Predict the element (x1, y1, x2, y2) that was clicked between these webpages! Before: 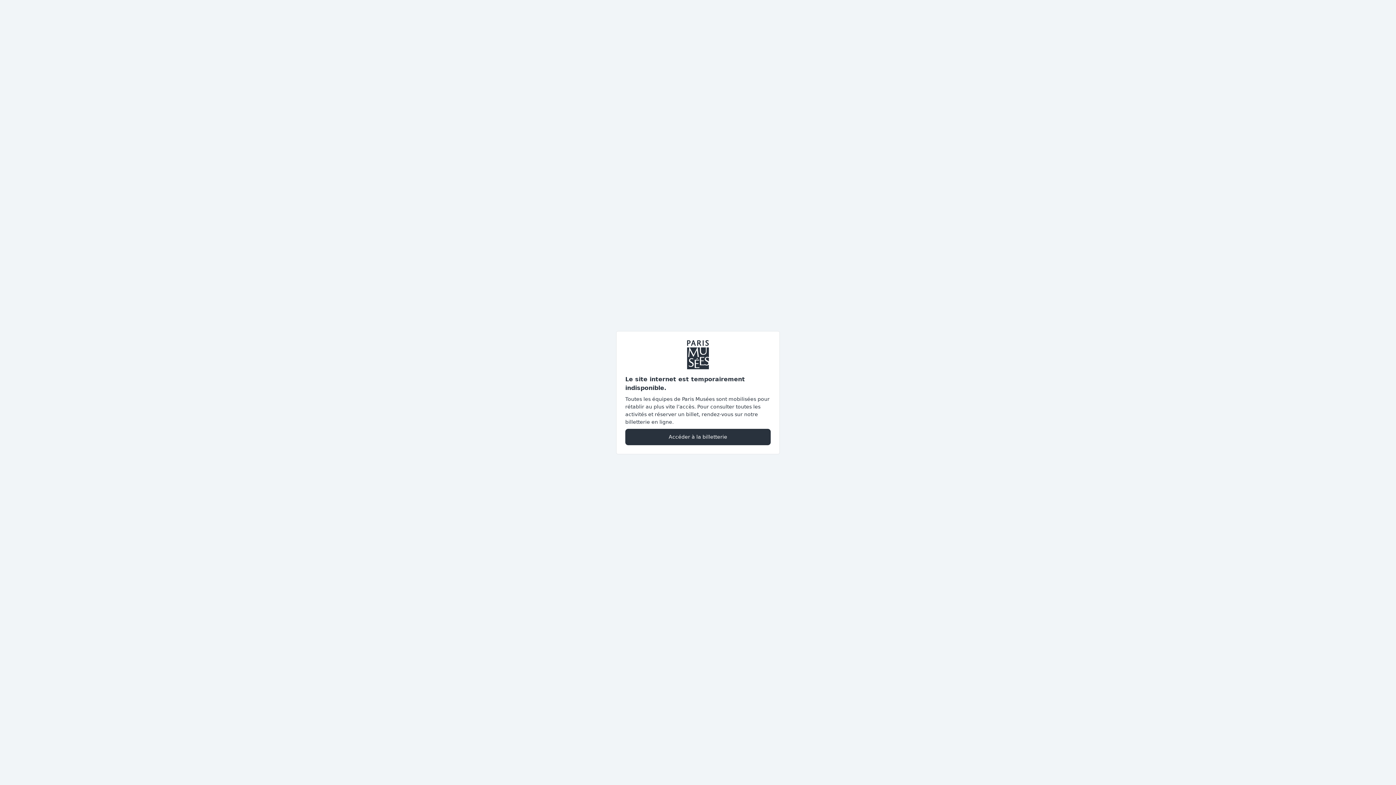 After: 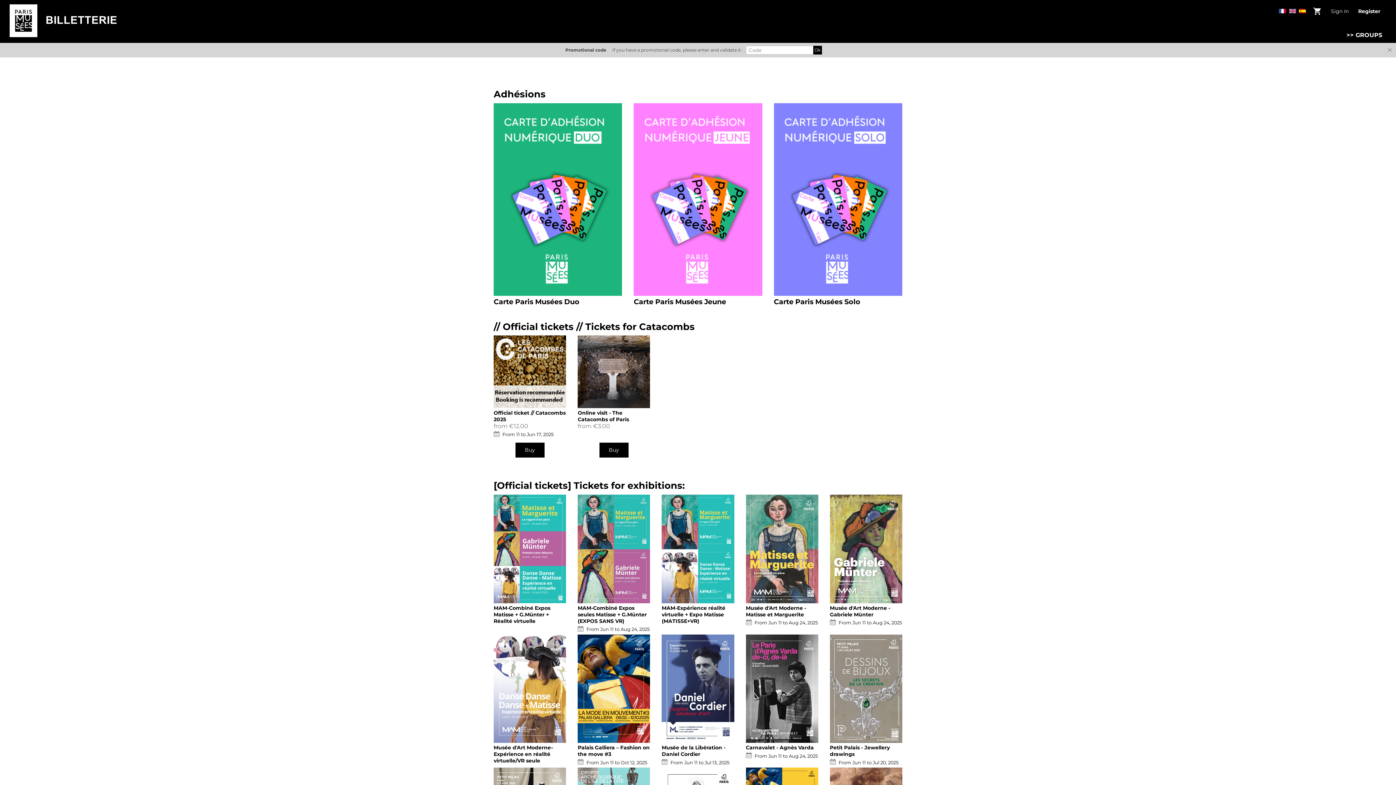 Action: label: Accéder à la billetterie bbox: (625, 428, 770, 445)